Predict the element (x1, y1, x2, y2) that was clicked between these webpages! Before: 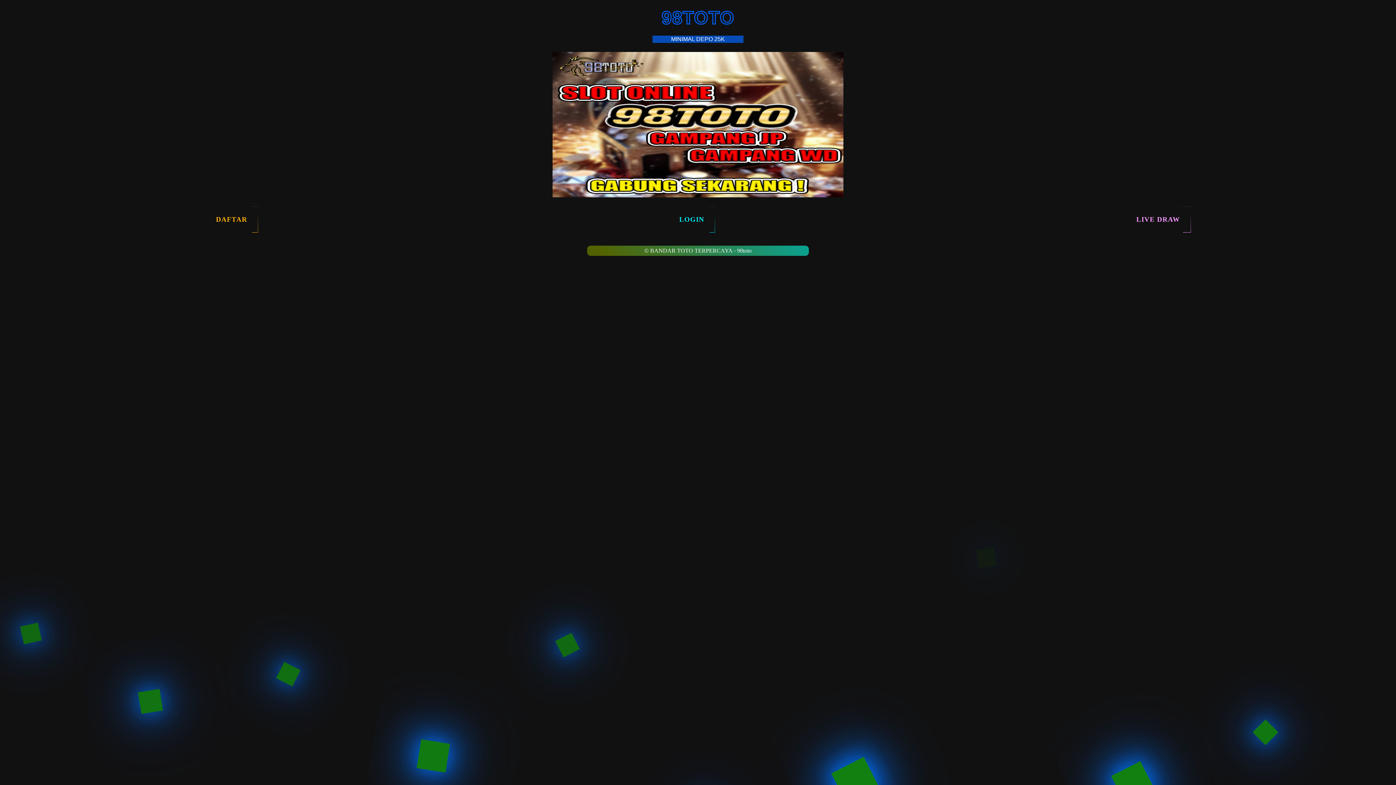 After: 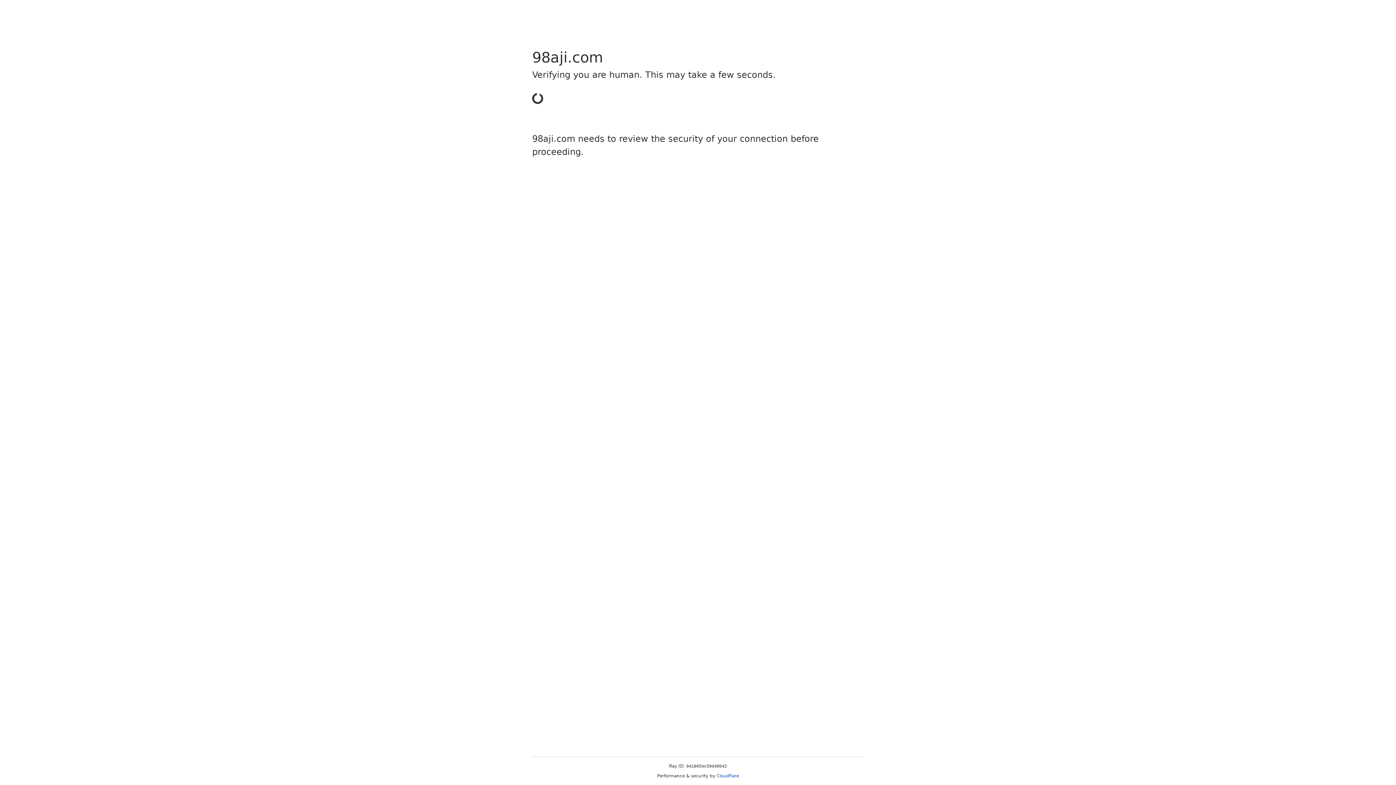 Action: bbox: (668, 206, 715, 232) label: LOGIN